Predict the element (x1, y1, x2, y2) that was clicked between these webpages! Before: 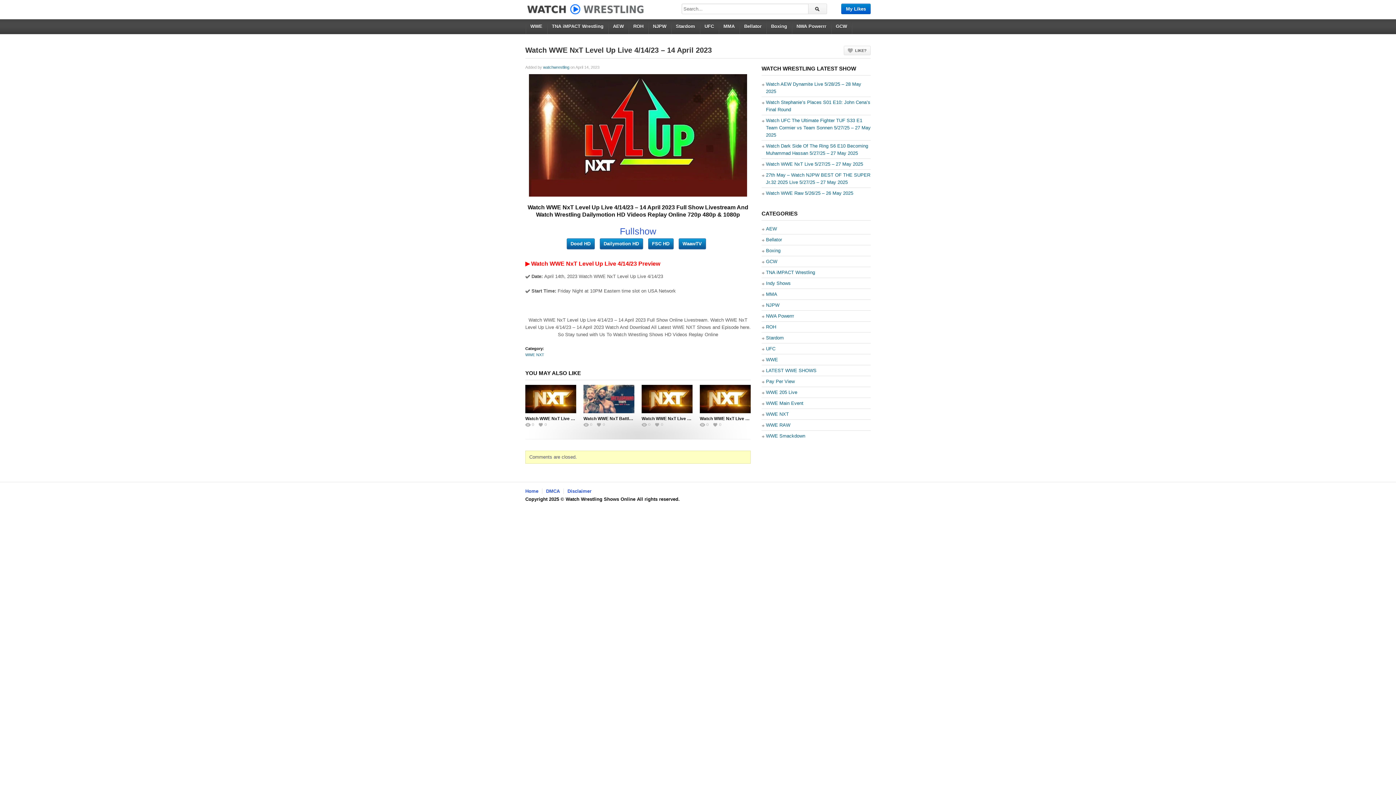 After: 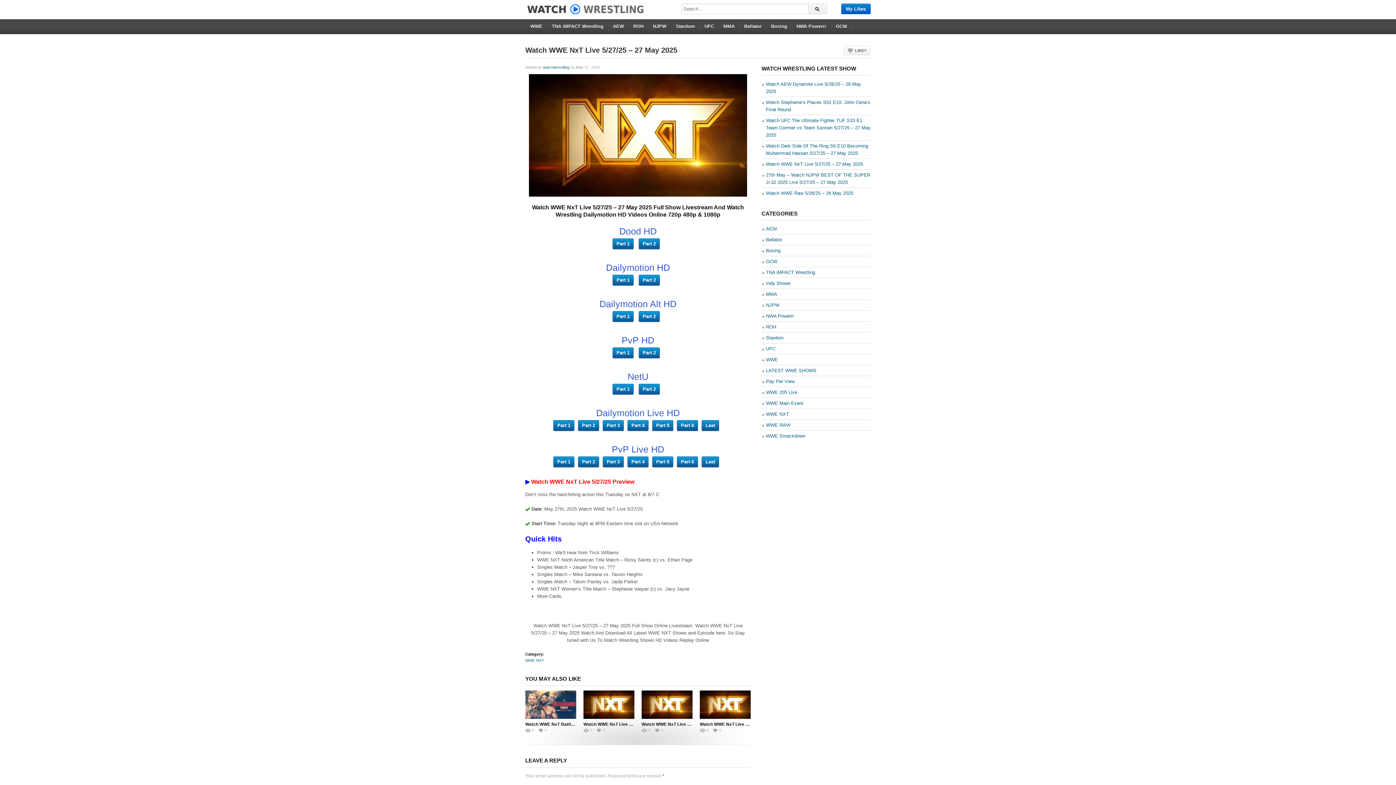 Action: label: Watch WWE NxT Live 5/27/25 – 27 May 2025 bbox: (525, 416, 616, 421)